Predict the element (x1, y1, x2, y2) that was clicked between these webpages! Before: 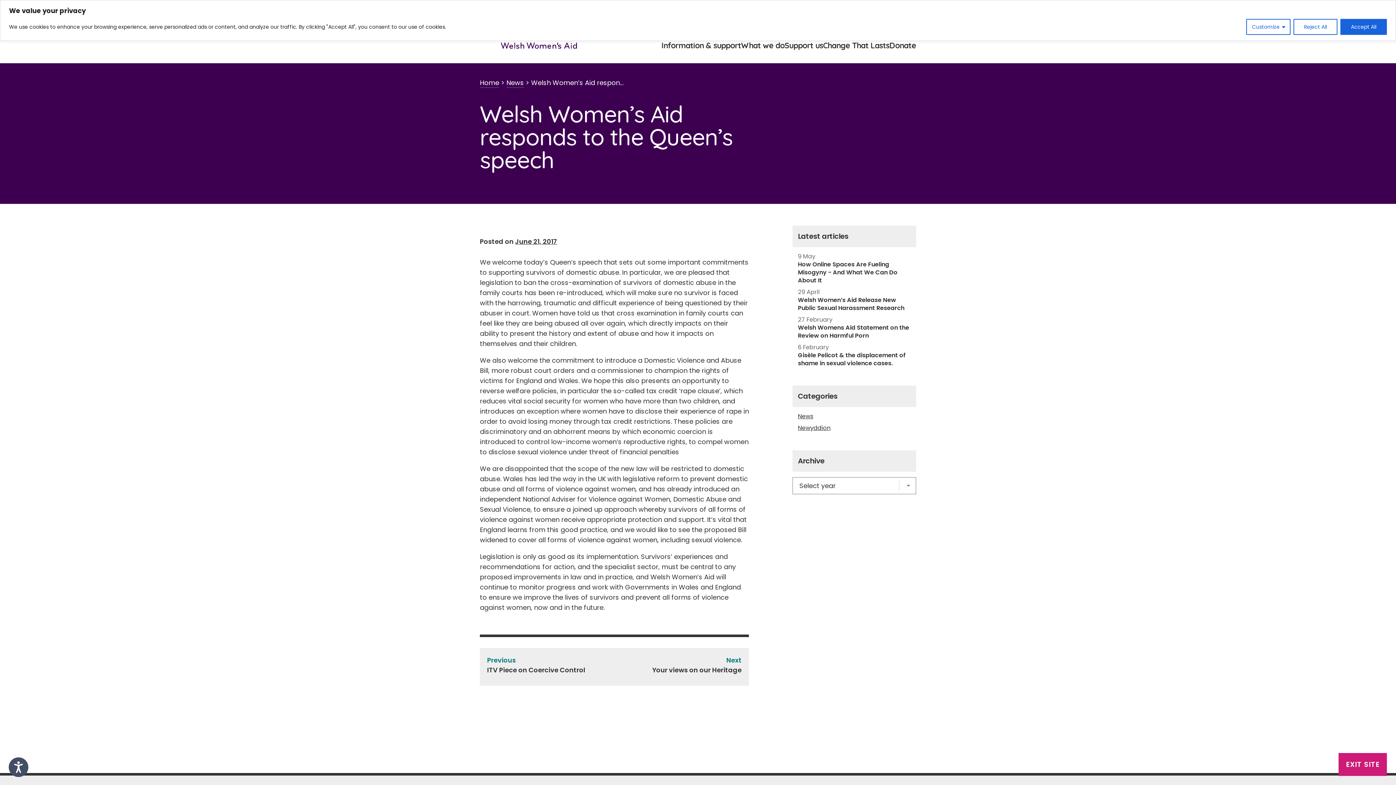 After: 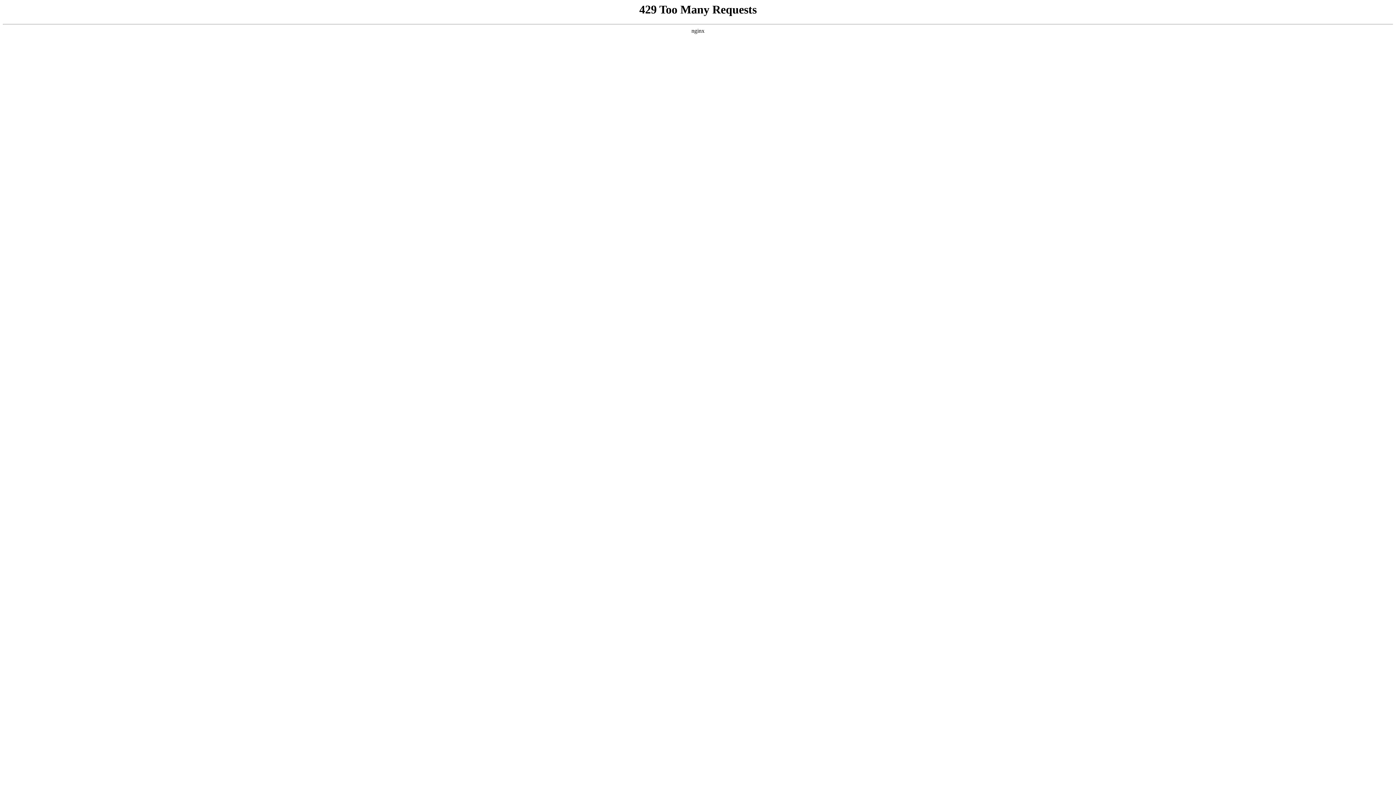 Action: bbox: (506, 78, 524, 88) label: News